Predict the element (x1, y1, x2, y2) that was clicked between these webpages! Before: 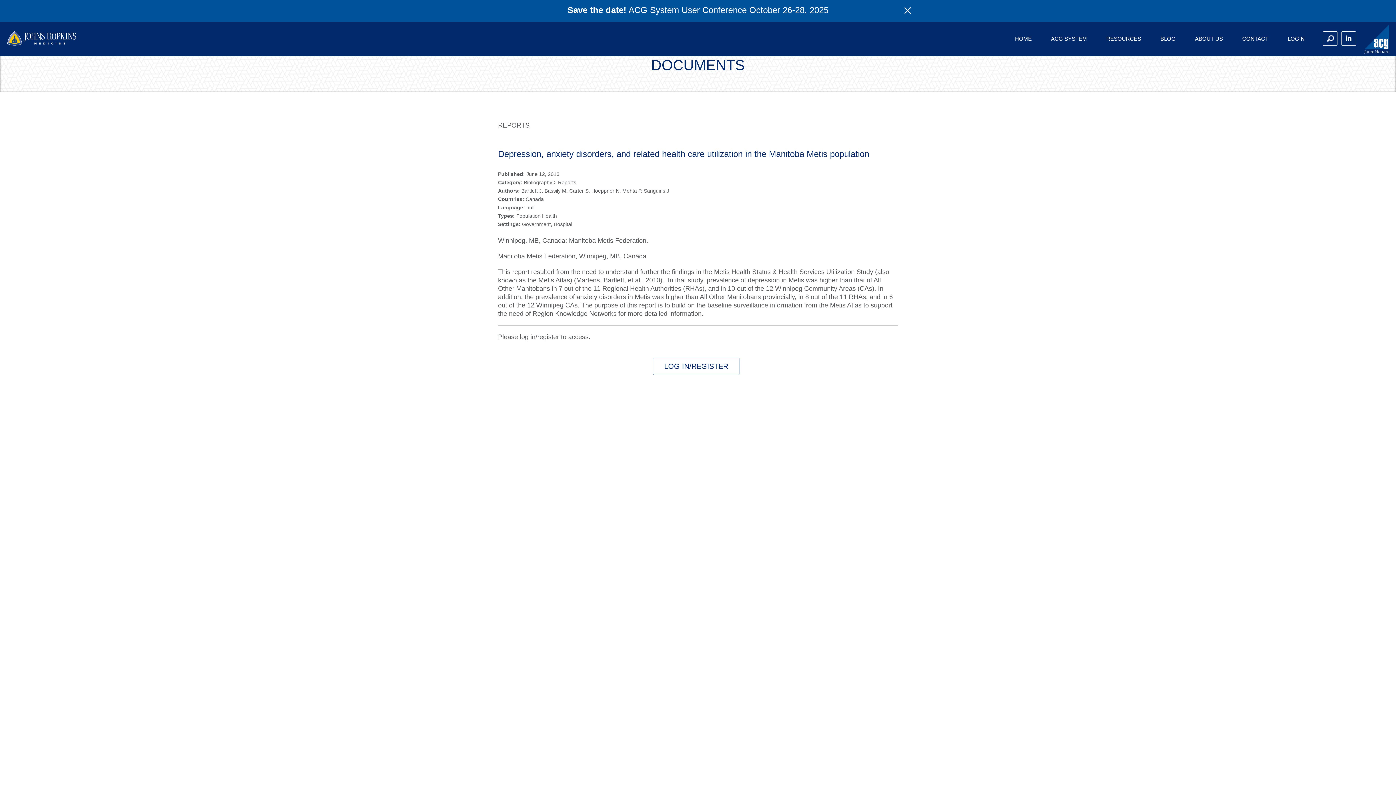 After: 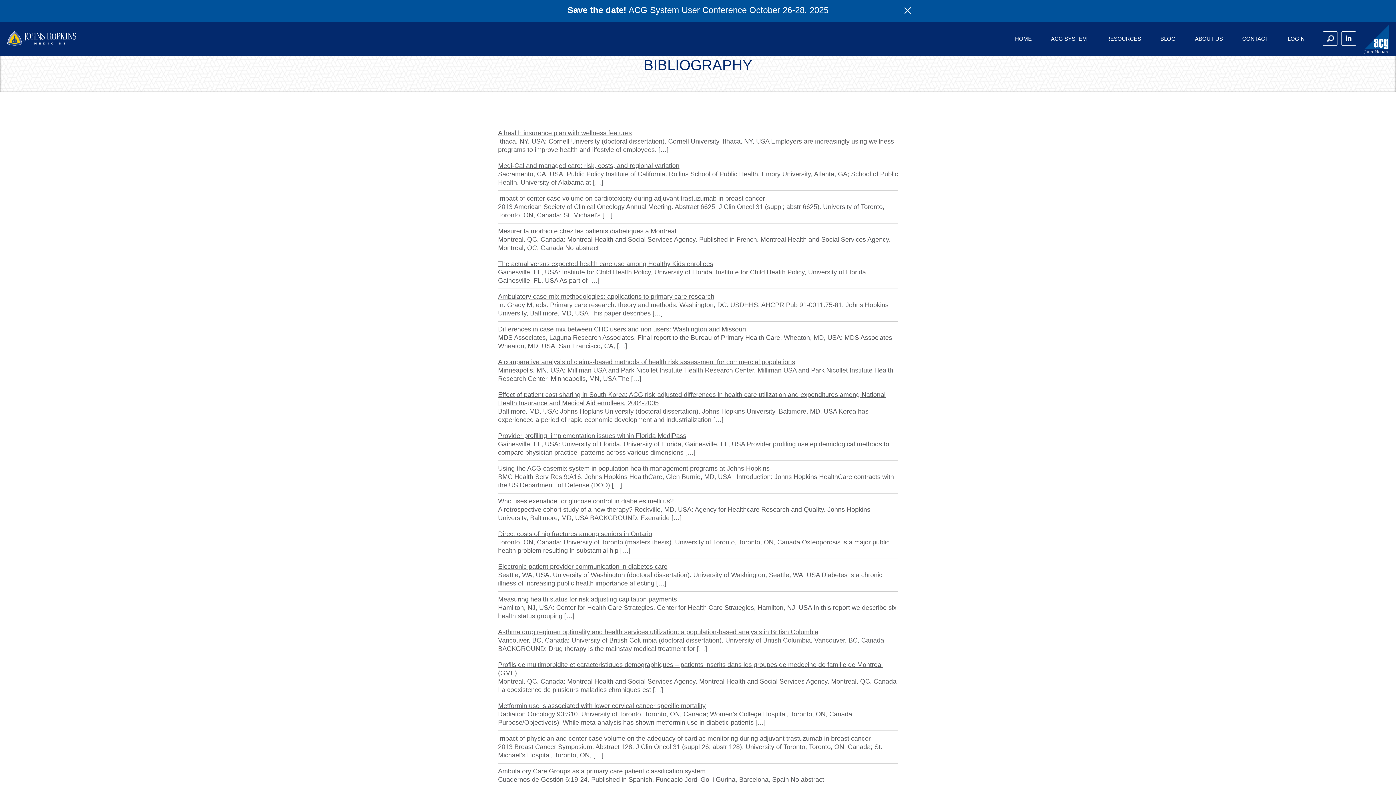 Action: label: REPORTS bbox: (498, 121, 529, 129)